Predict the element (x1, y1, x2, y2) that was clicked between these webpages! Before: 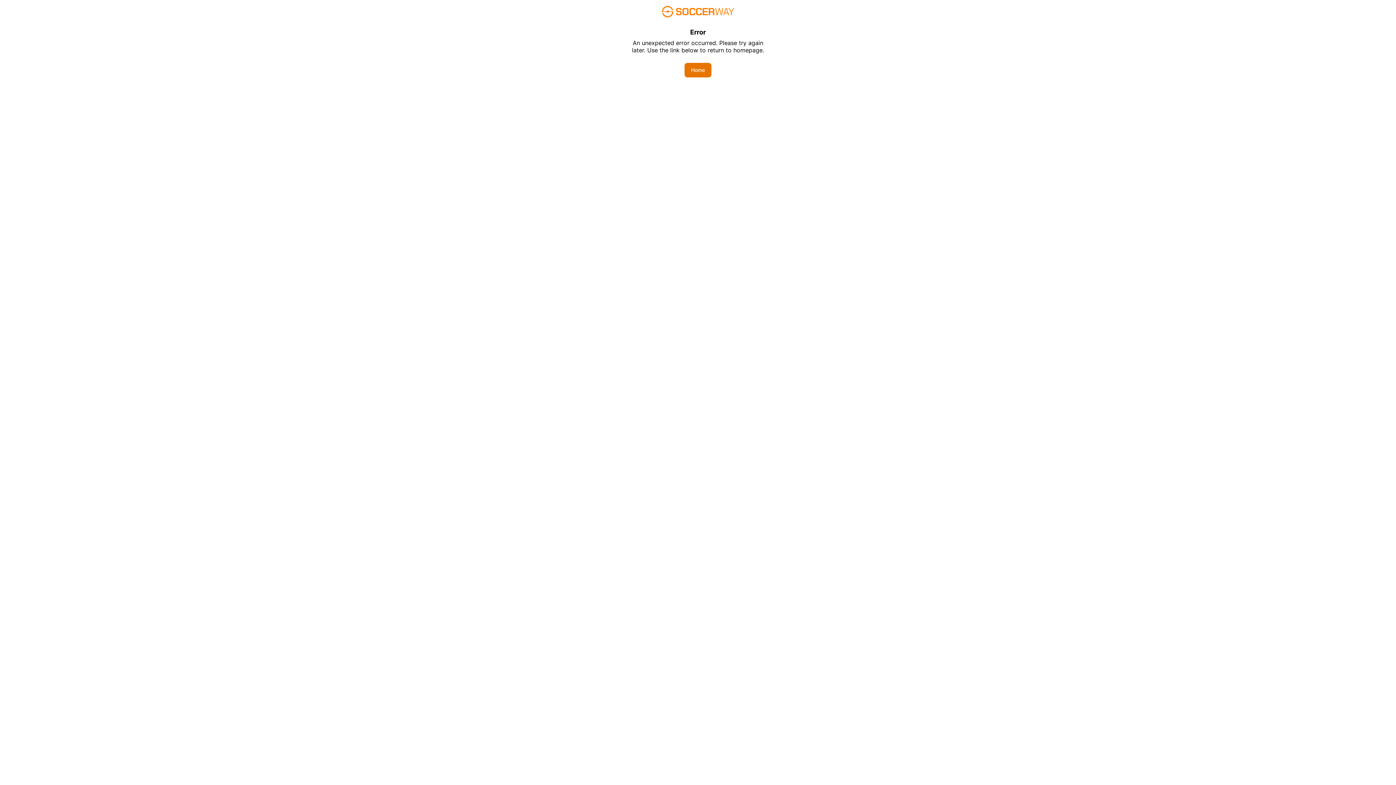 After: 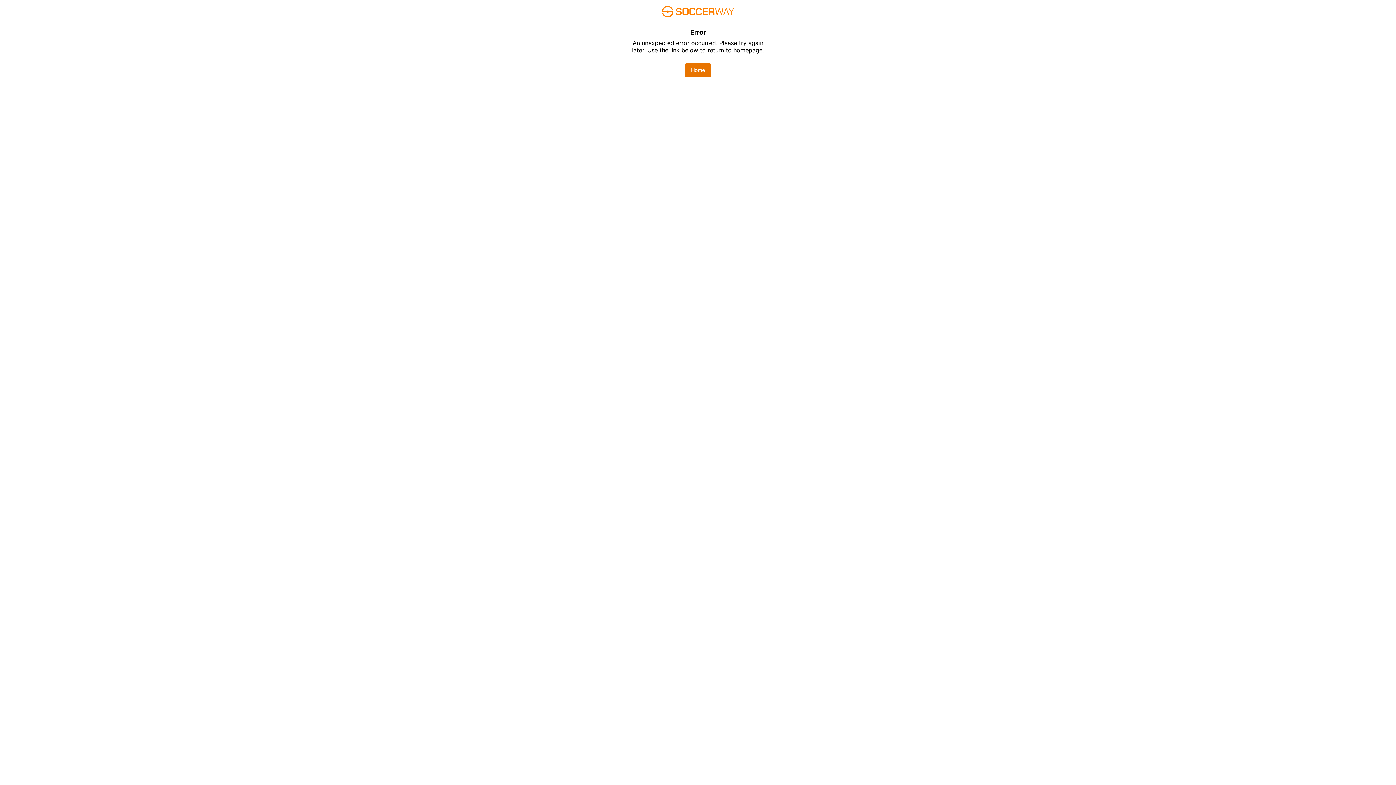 Action: label: Home bbox: (684, 62, 711, 77)